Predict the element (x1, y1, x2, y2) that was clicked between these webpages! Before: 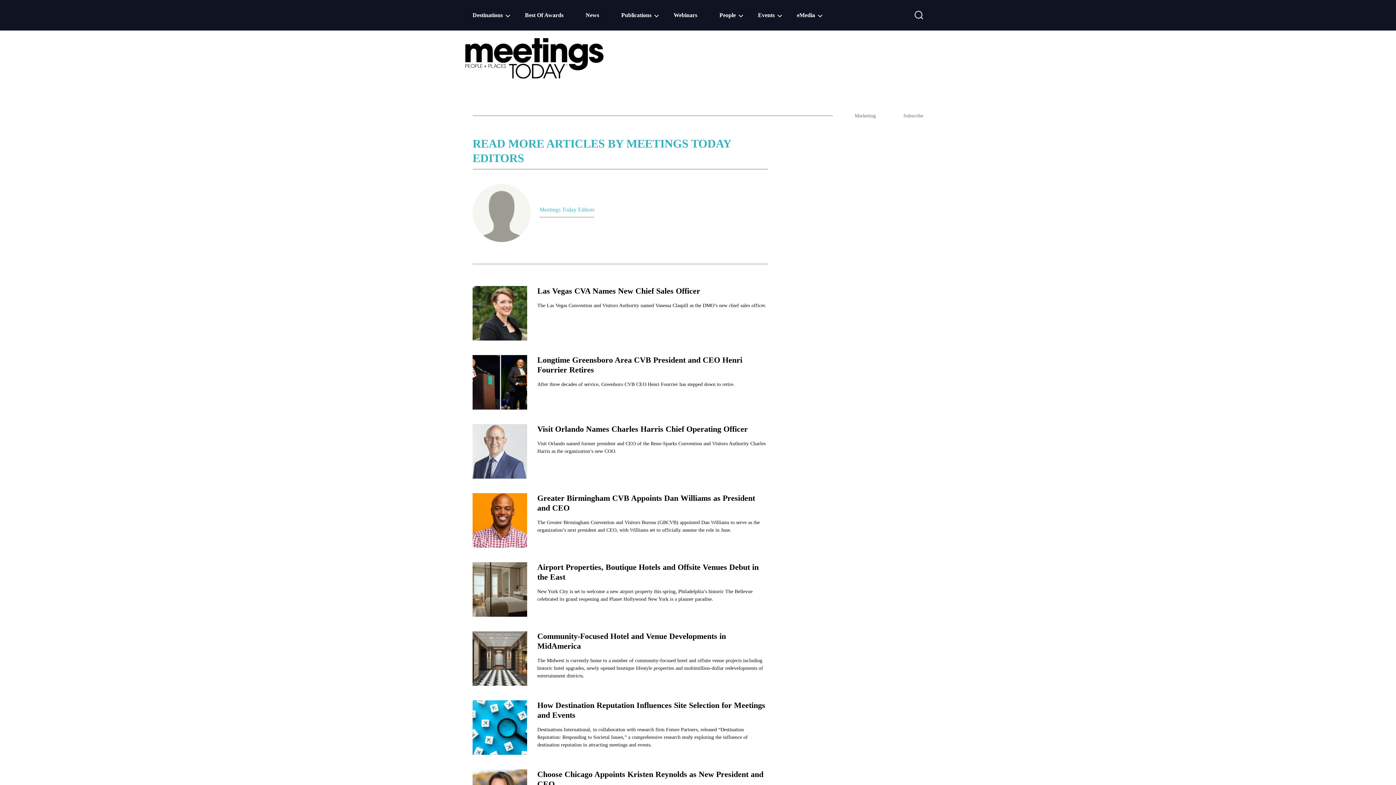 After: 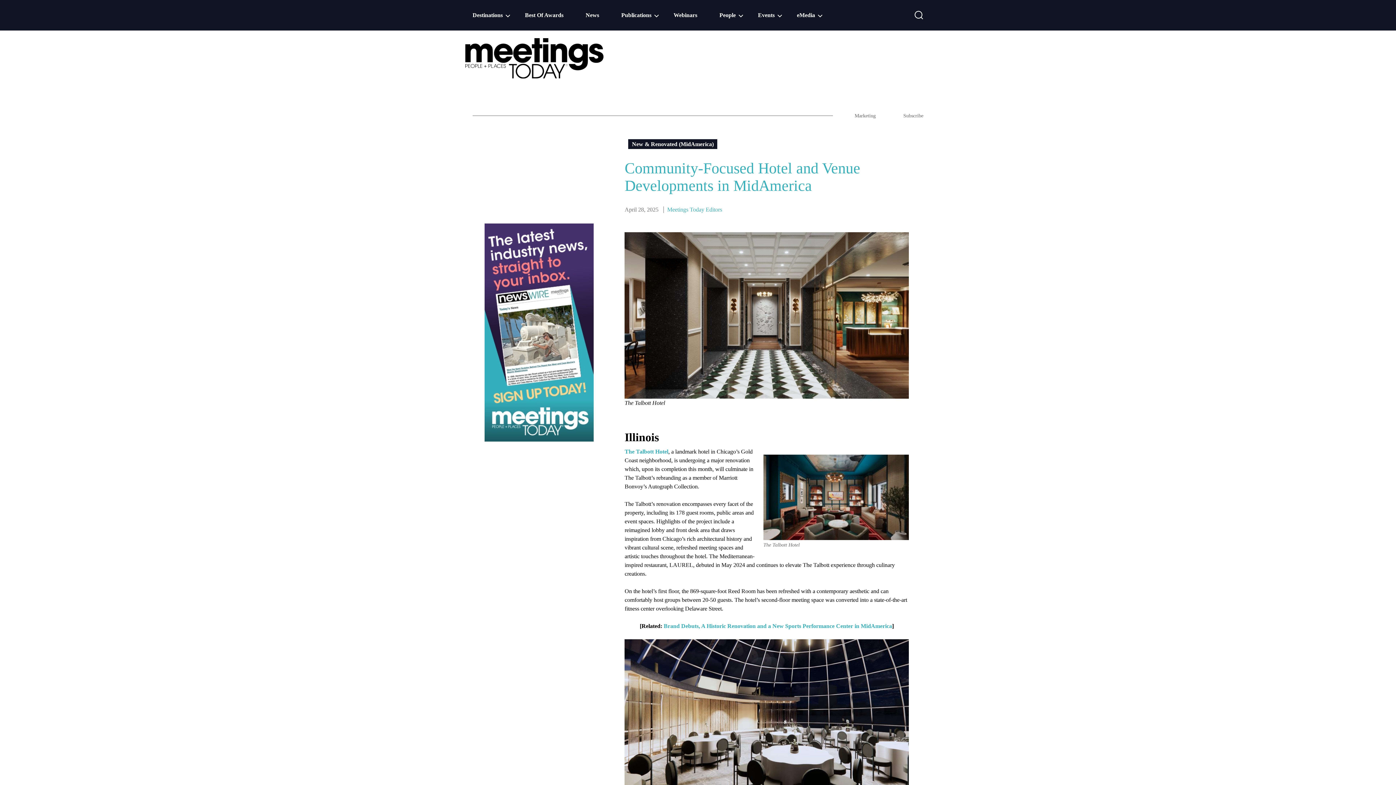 Action: bbox: (472, 654, 527, 661)